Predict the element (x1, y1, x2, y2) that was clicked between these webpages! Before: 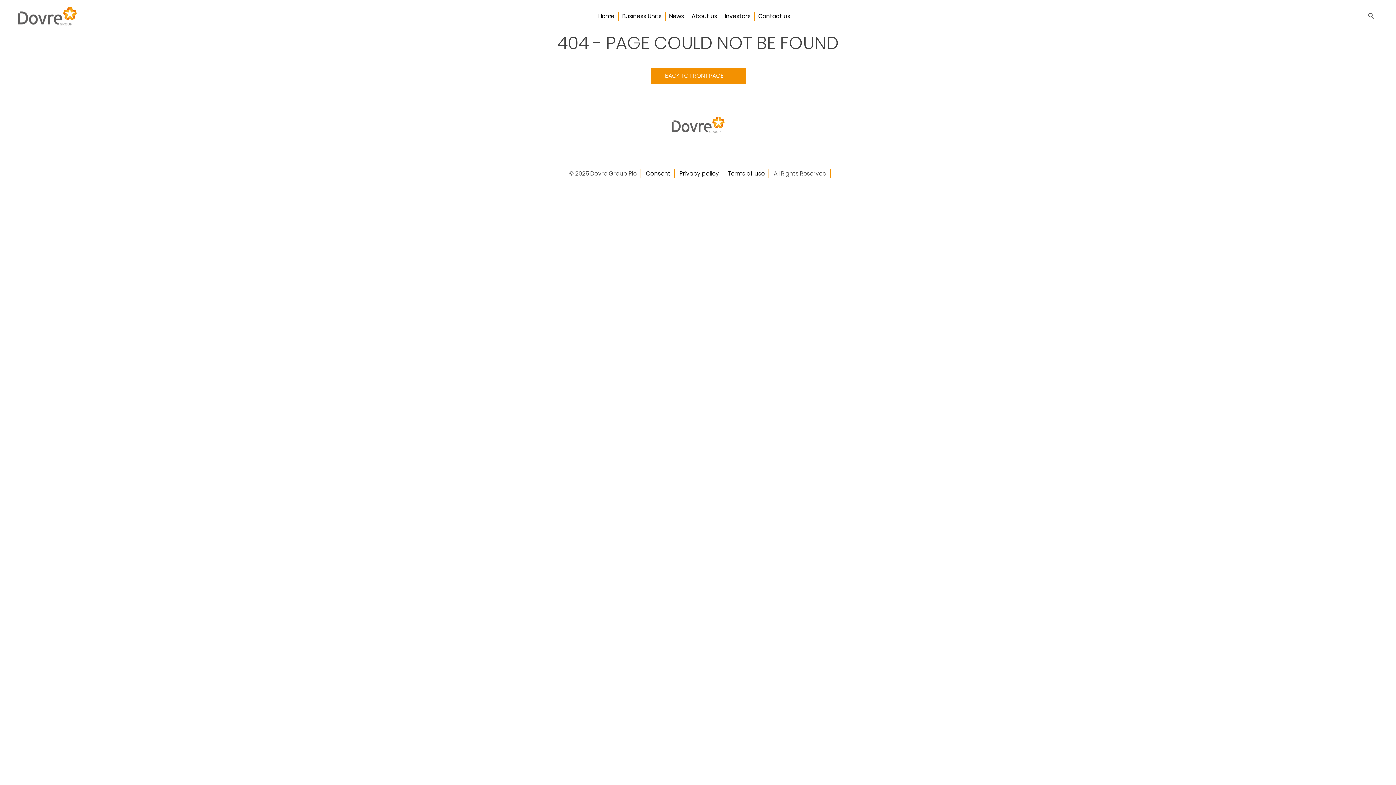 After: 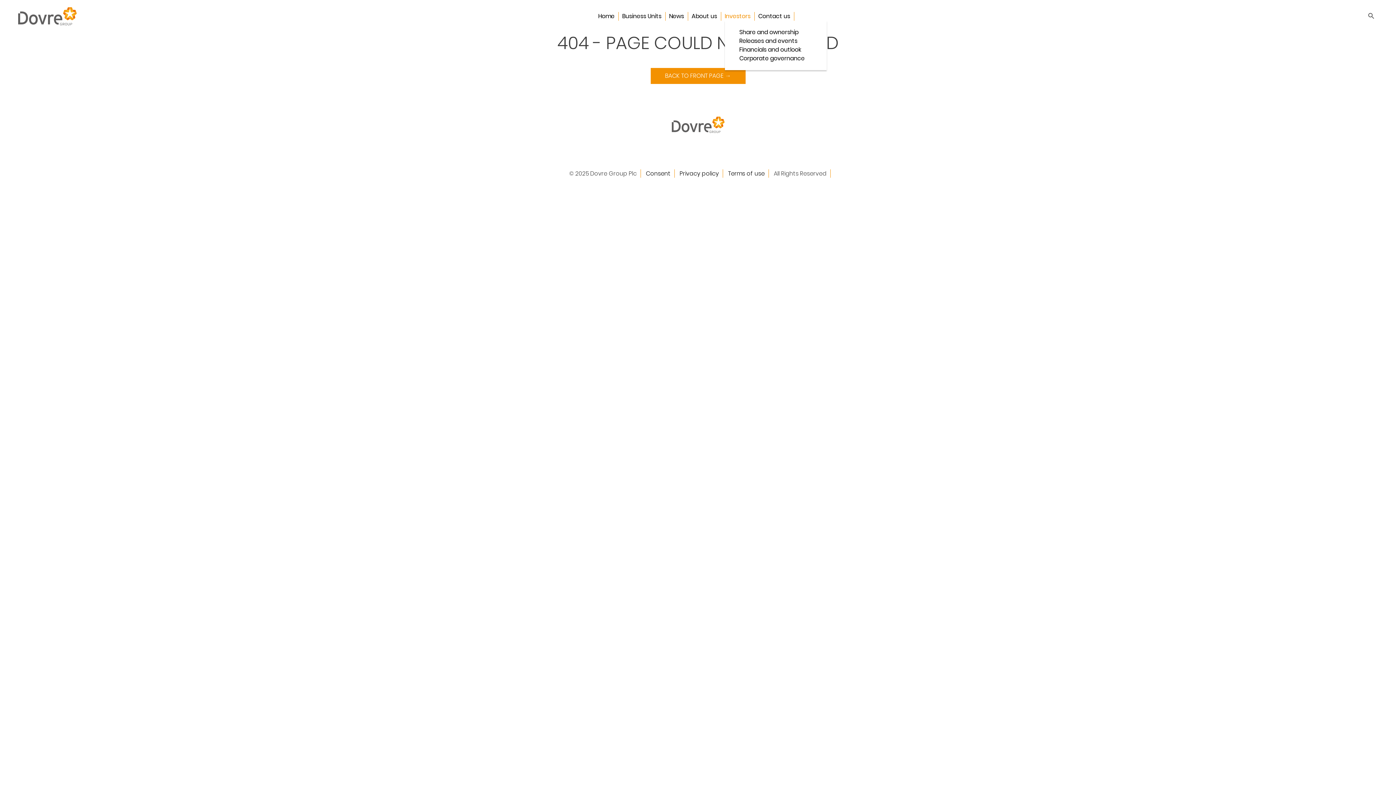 Action: bbox: (724, 12, 750, 20) label: Investors